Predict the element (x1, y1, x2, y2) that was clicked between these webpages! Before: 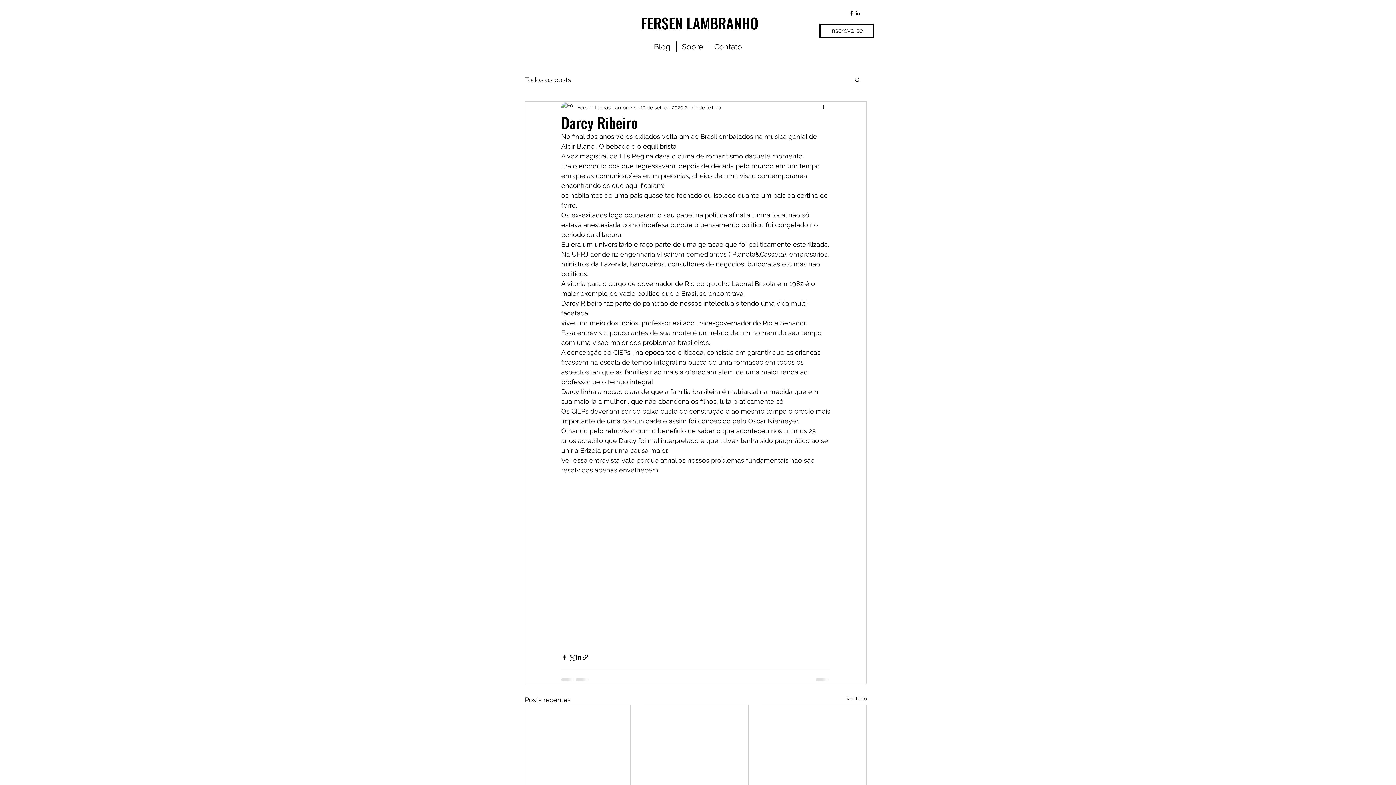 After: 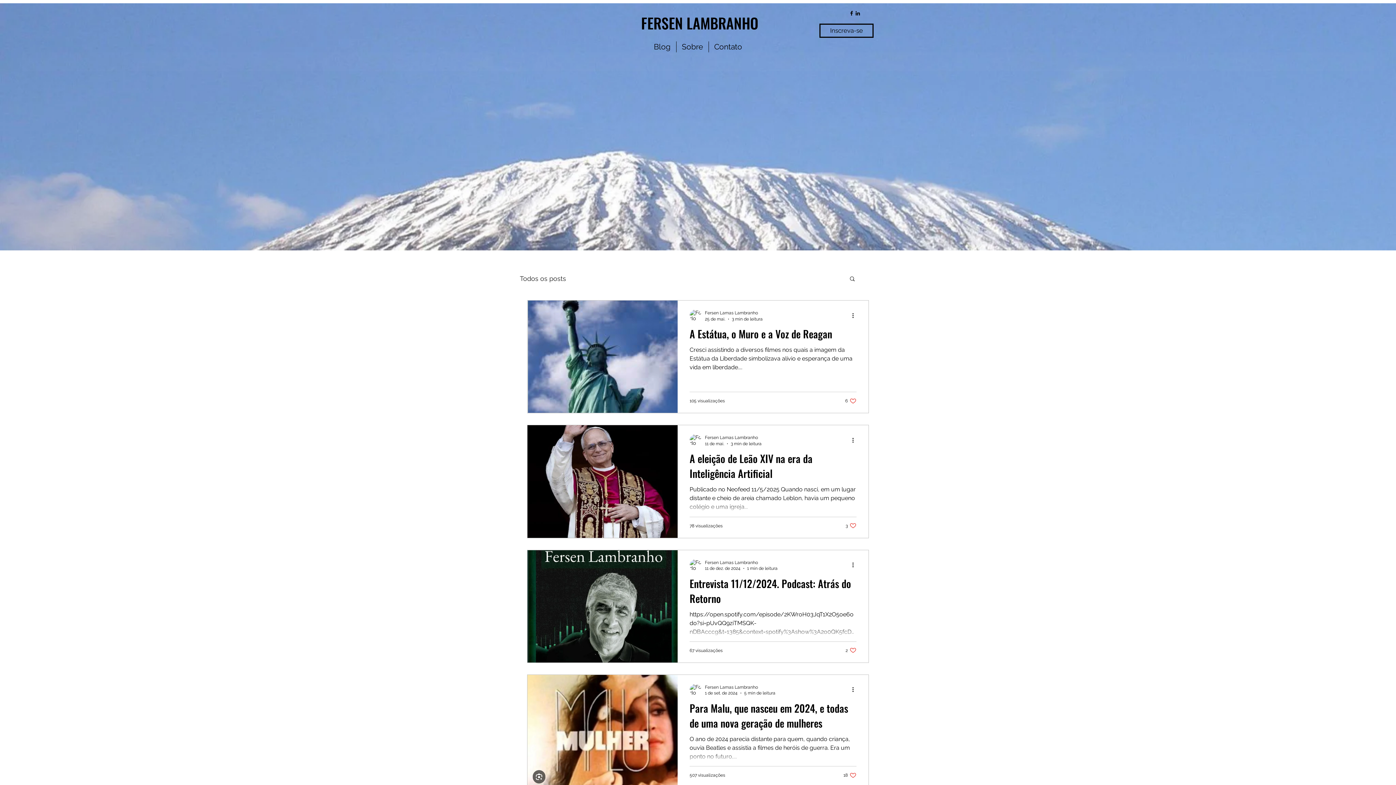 Action: label: Ver tudo bbox: (846, 695, 866, 705)